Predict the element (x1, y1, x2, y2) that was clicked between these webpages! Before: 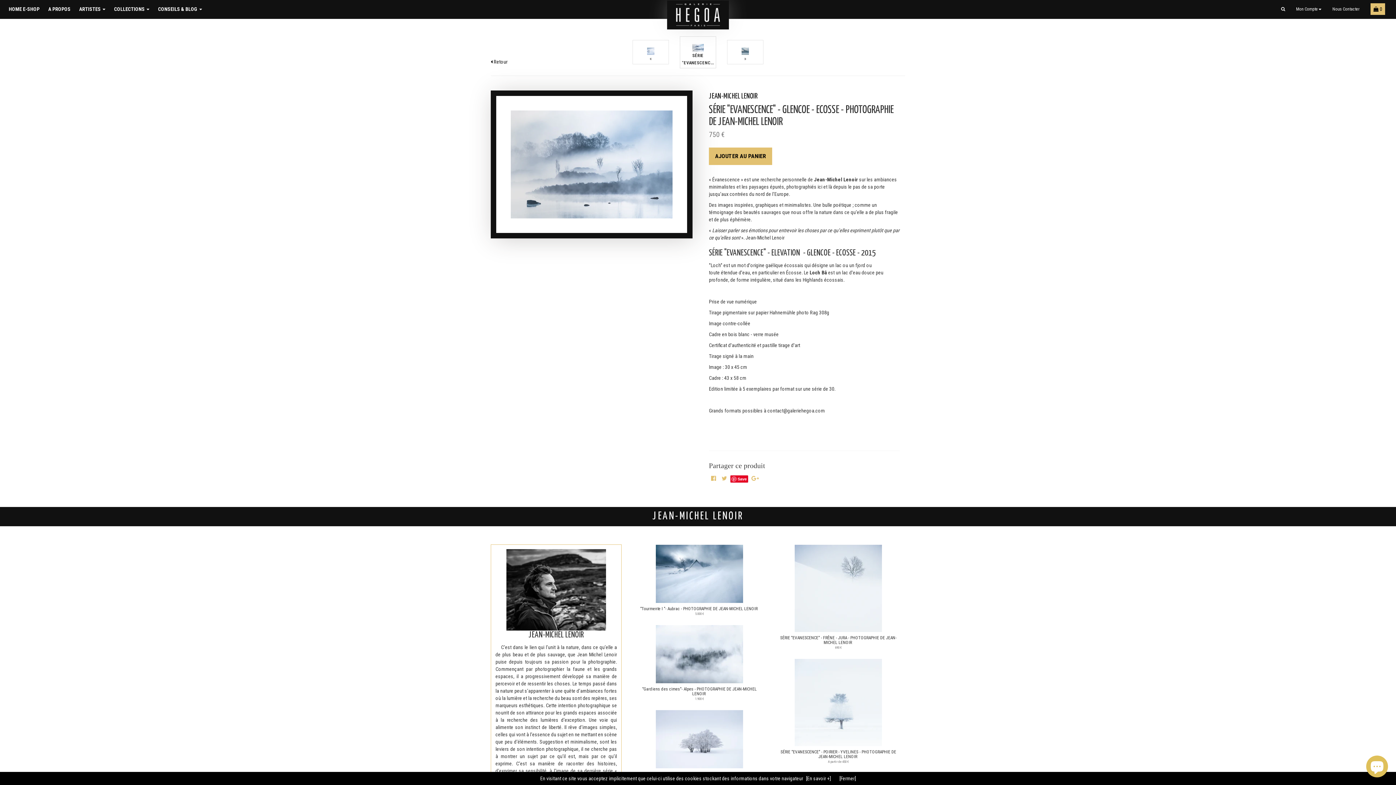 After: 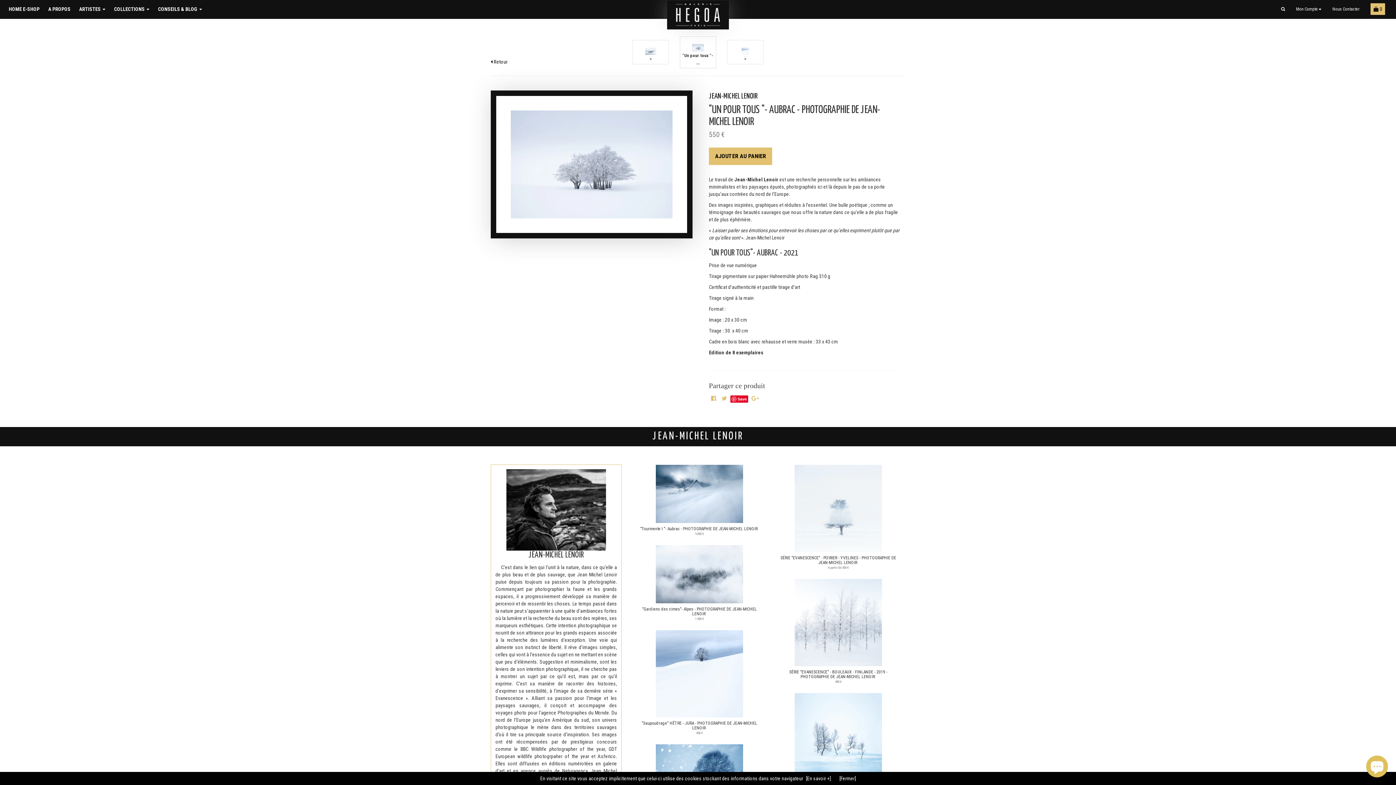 Action: bbox: (637, 710, 762, 768)